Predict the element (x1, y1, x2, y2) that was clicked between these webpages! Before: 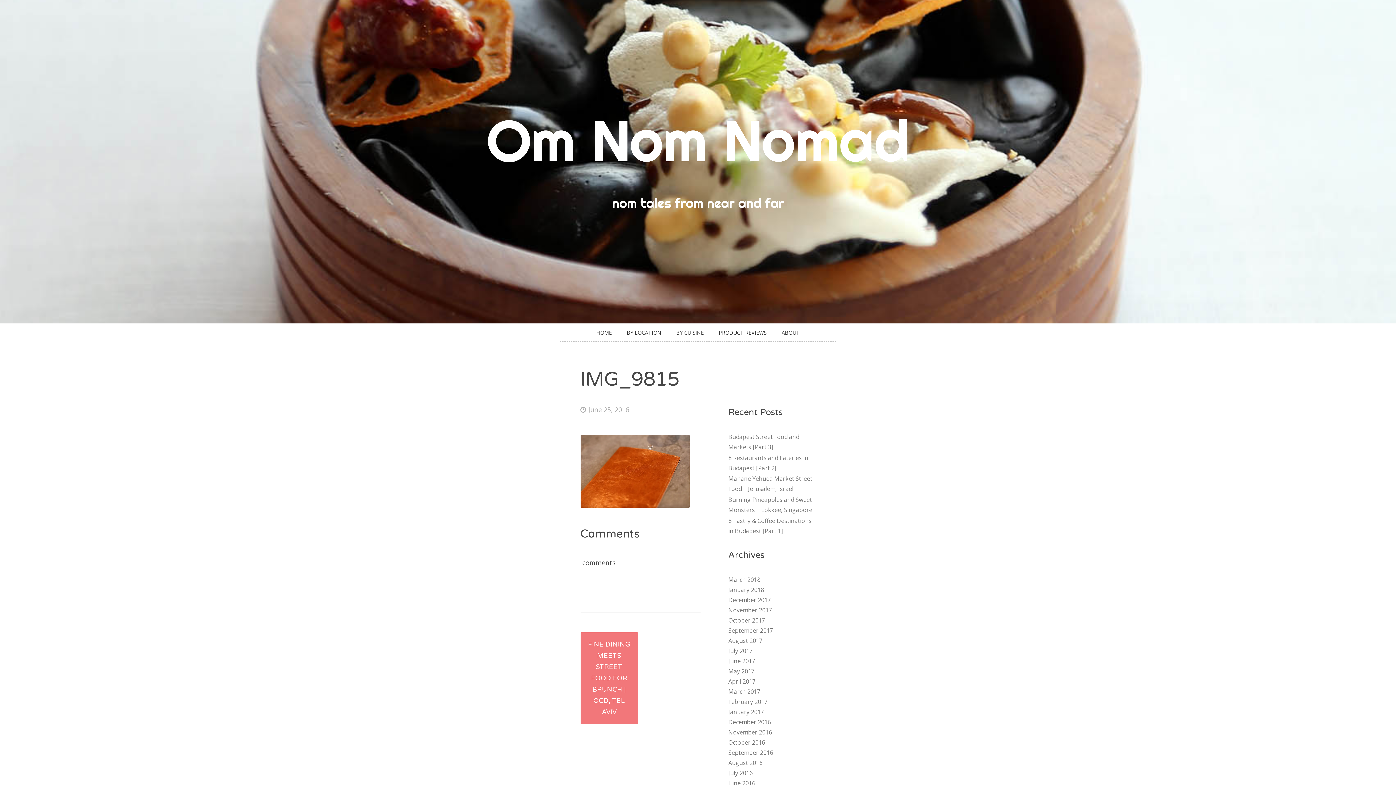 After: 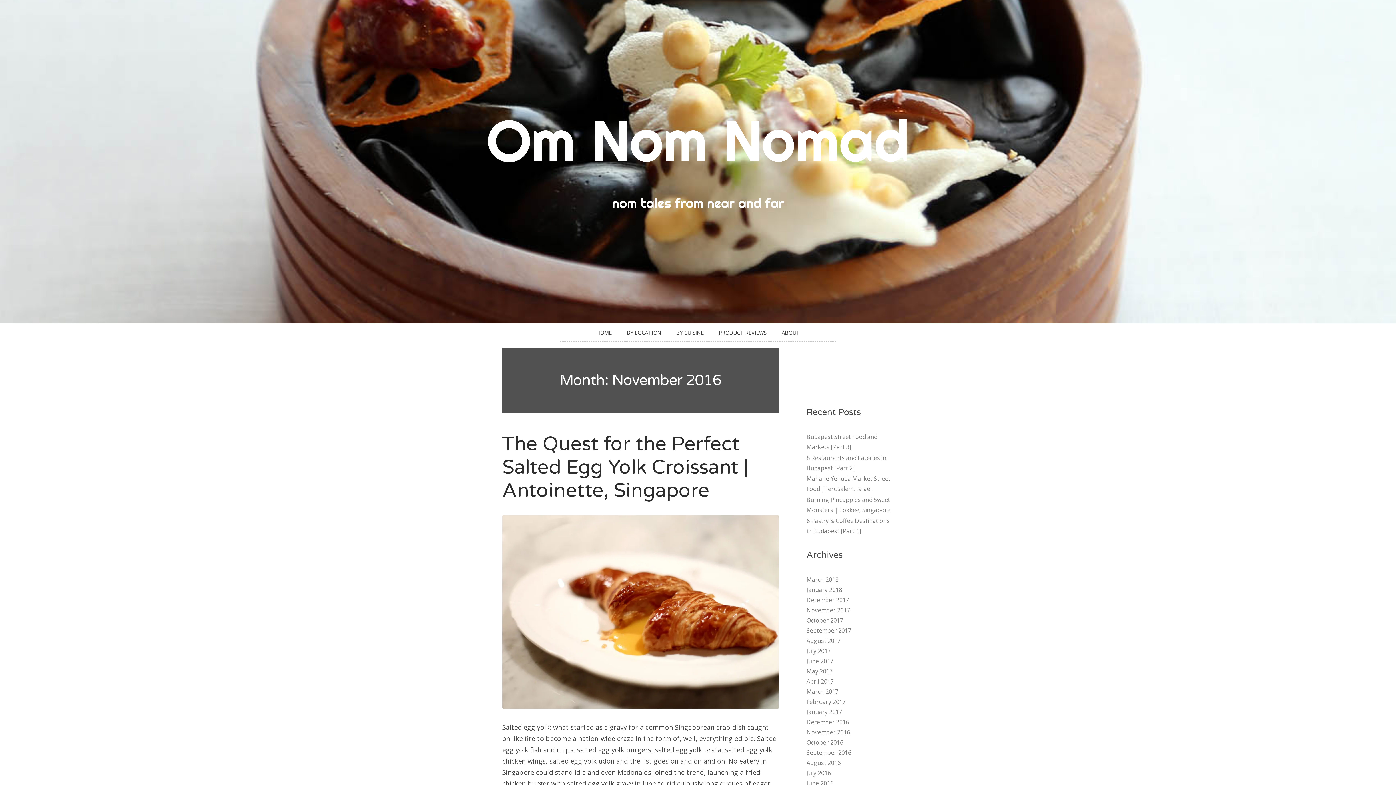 Action: label: November 2016 bbox: (728, 728, 772, 736)